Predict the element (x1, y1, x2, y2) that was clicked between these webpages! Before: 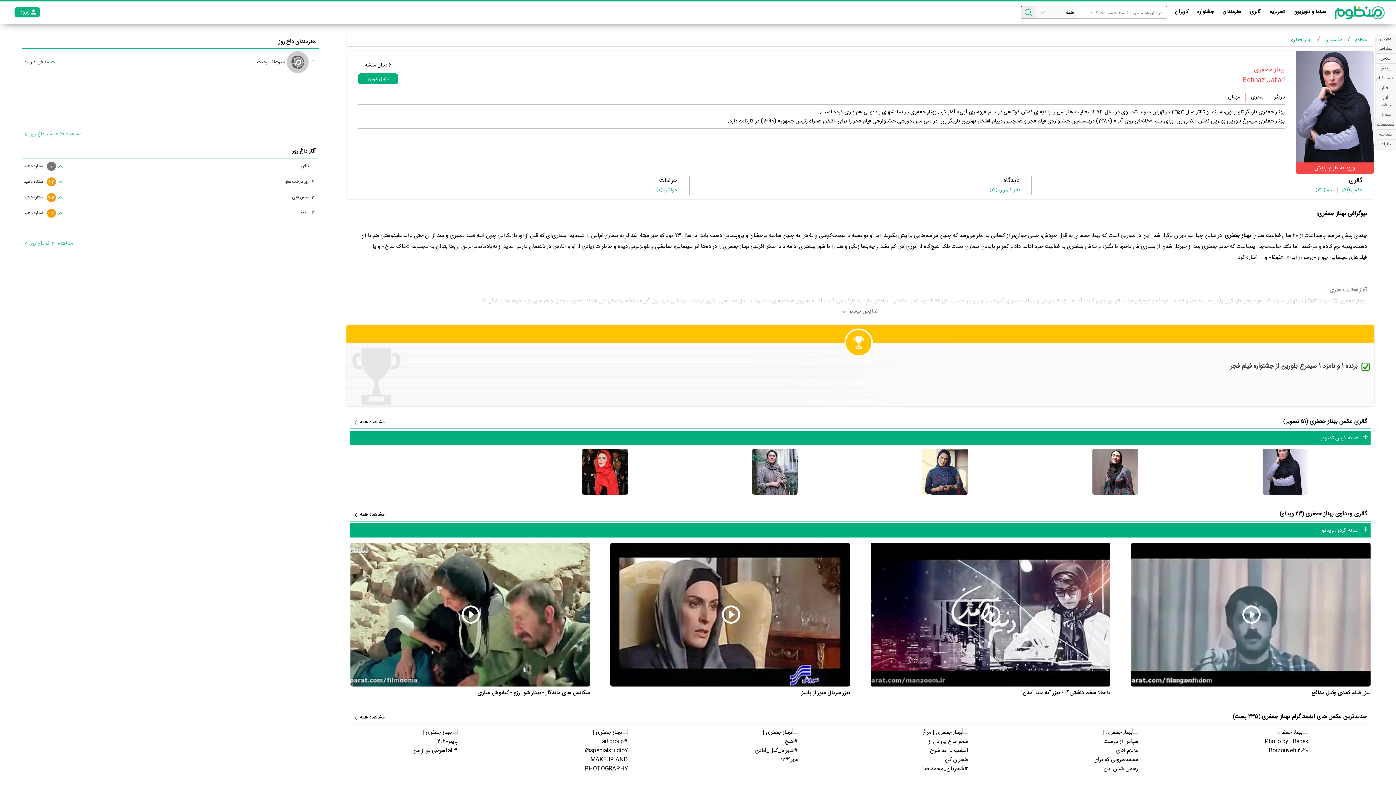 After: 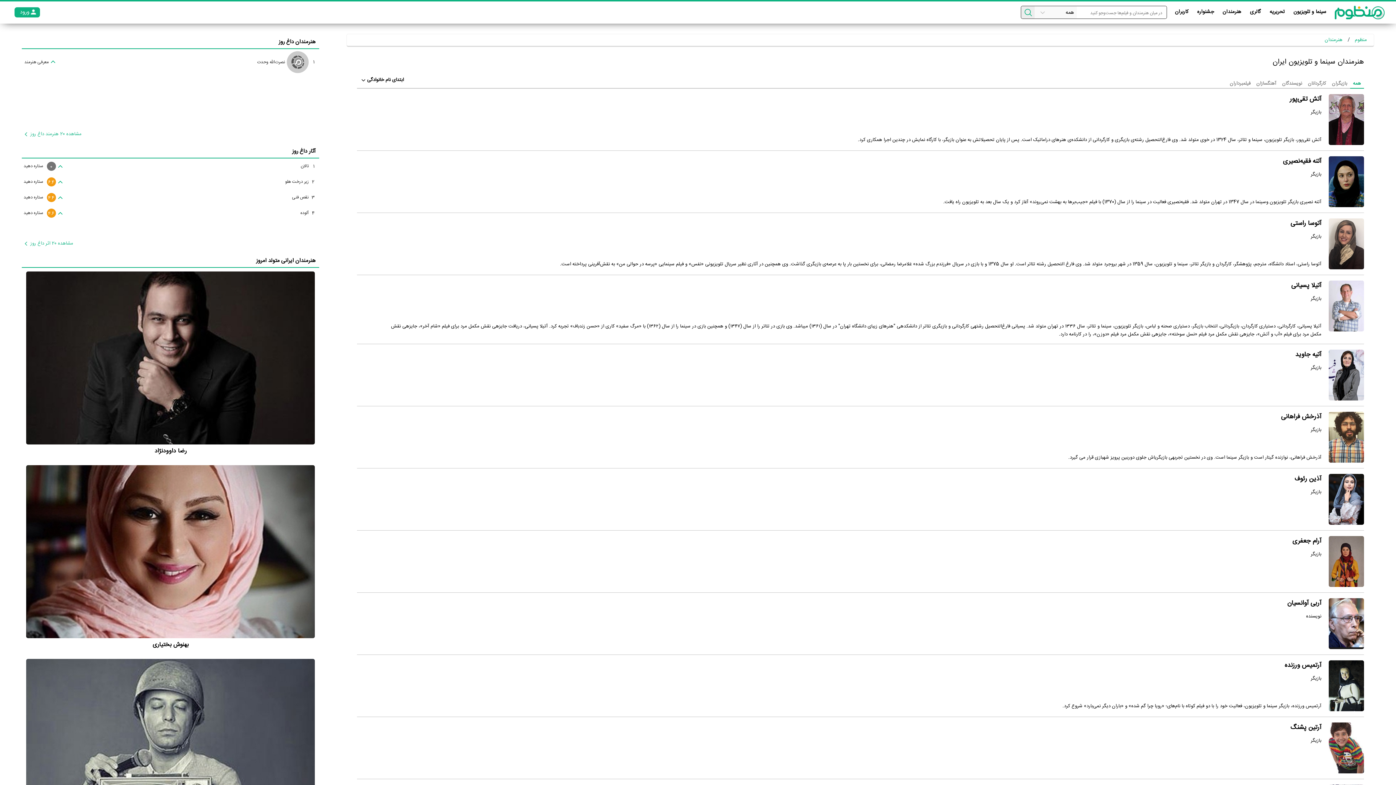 Action: label: هنرمندان bbox: (1320, 36, 1348, 44)